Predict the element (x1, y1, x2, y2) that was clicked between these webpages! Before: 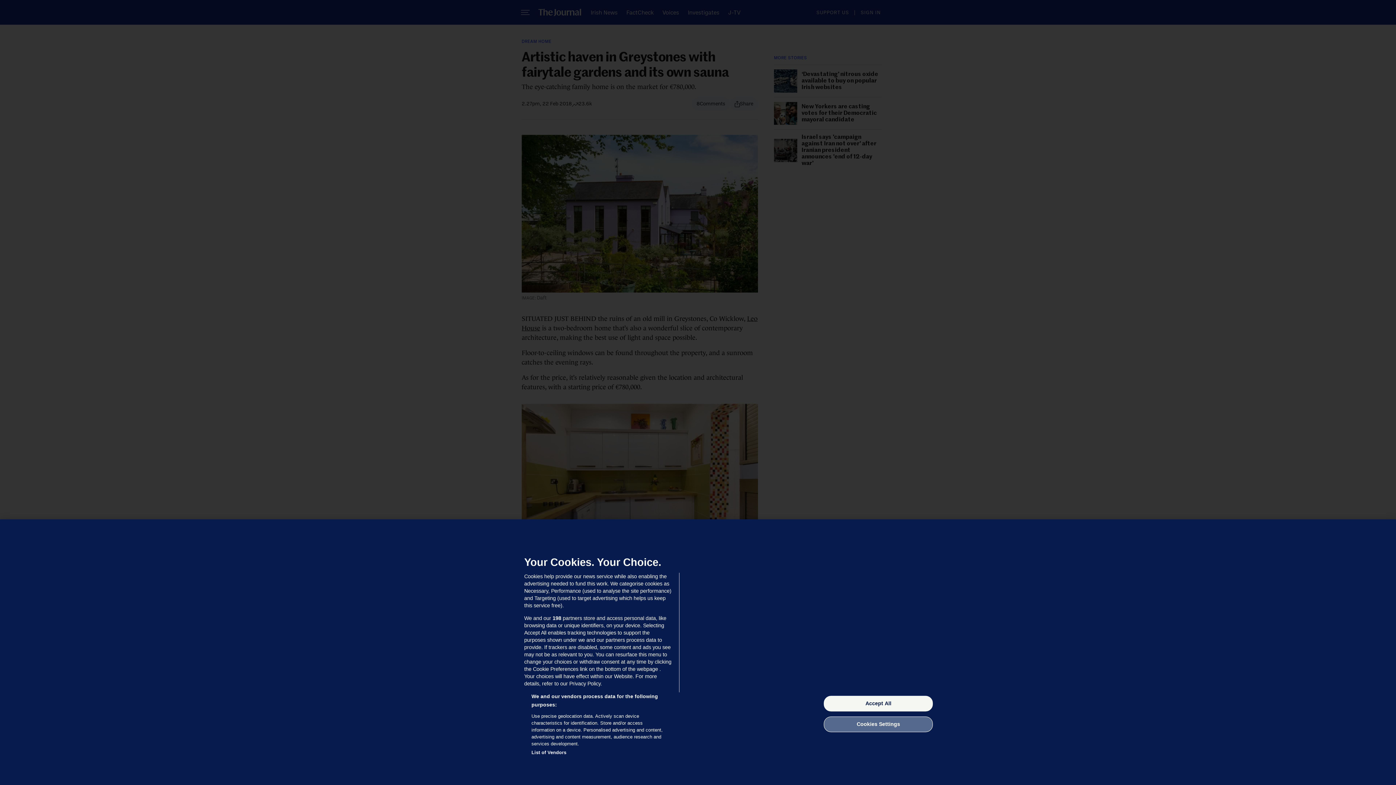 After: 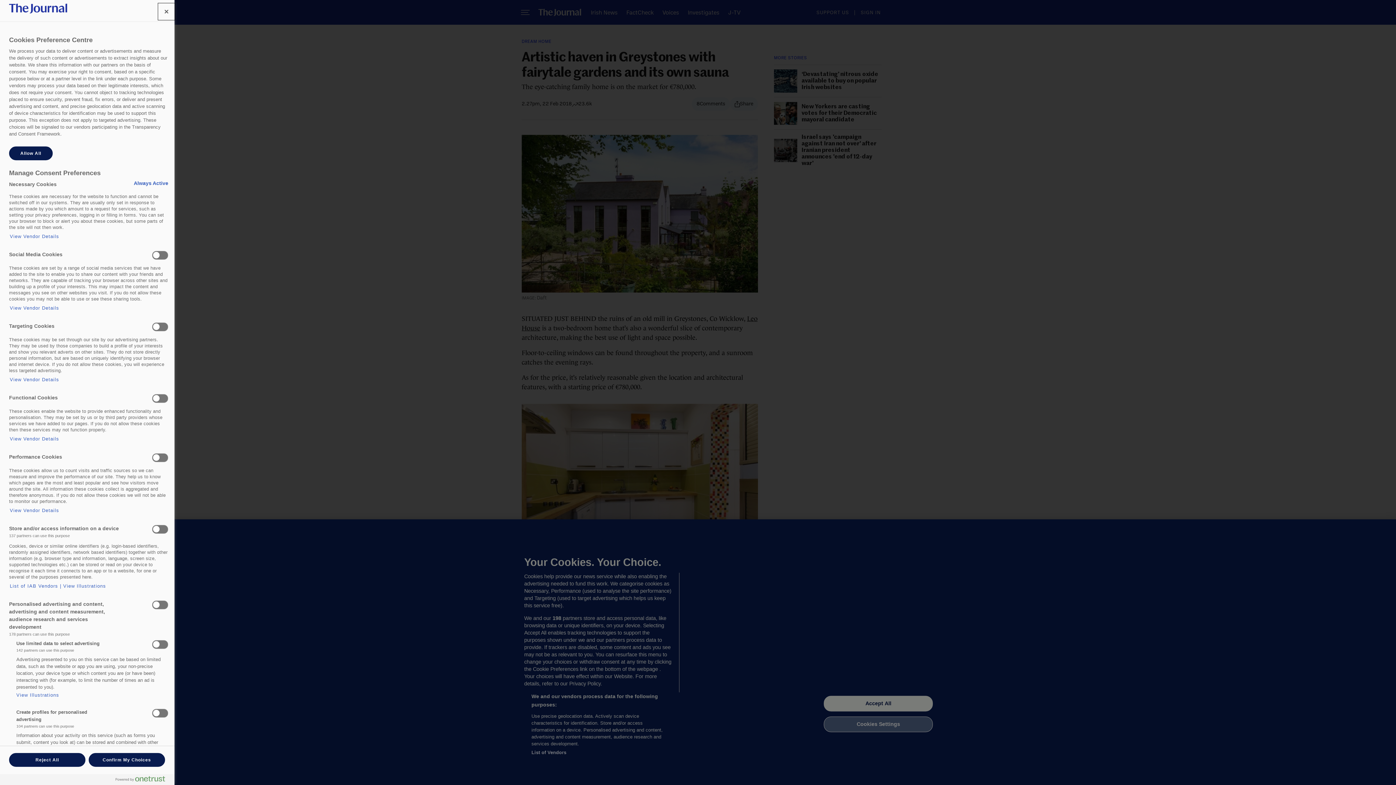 Action: label: Cookies Settings, Opens the preference center dialog bbox: (824, 716, 933, 732)